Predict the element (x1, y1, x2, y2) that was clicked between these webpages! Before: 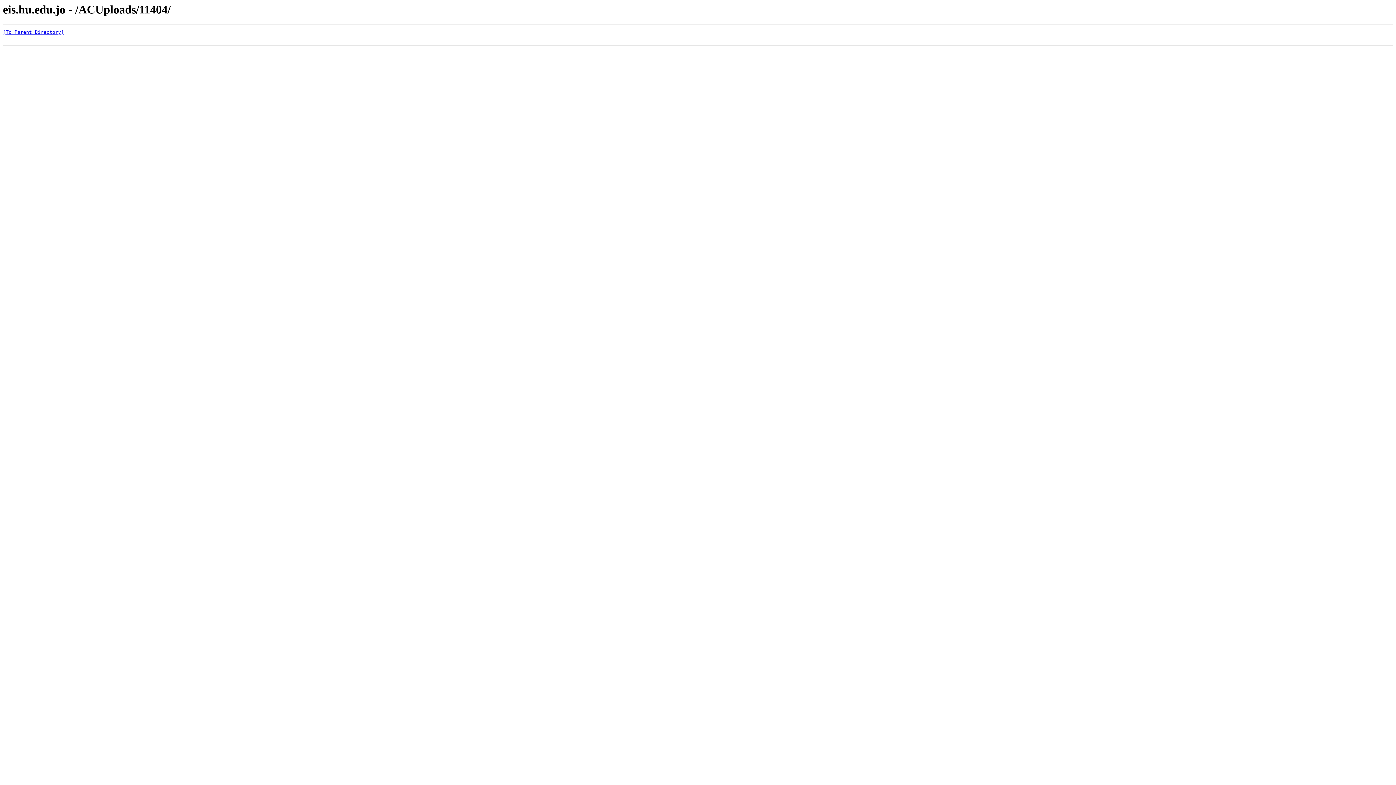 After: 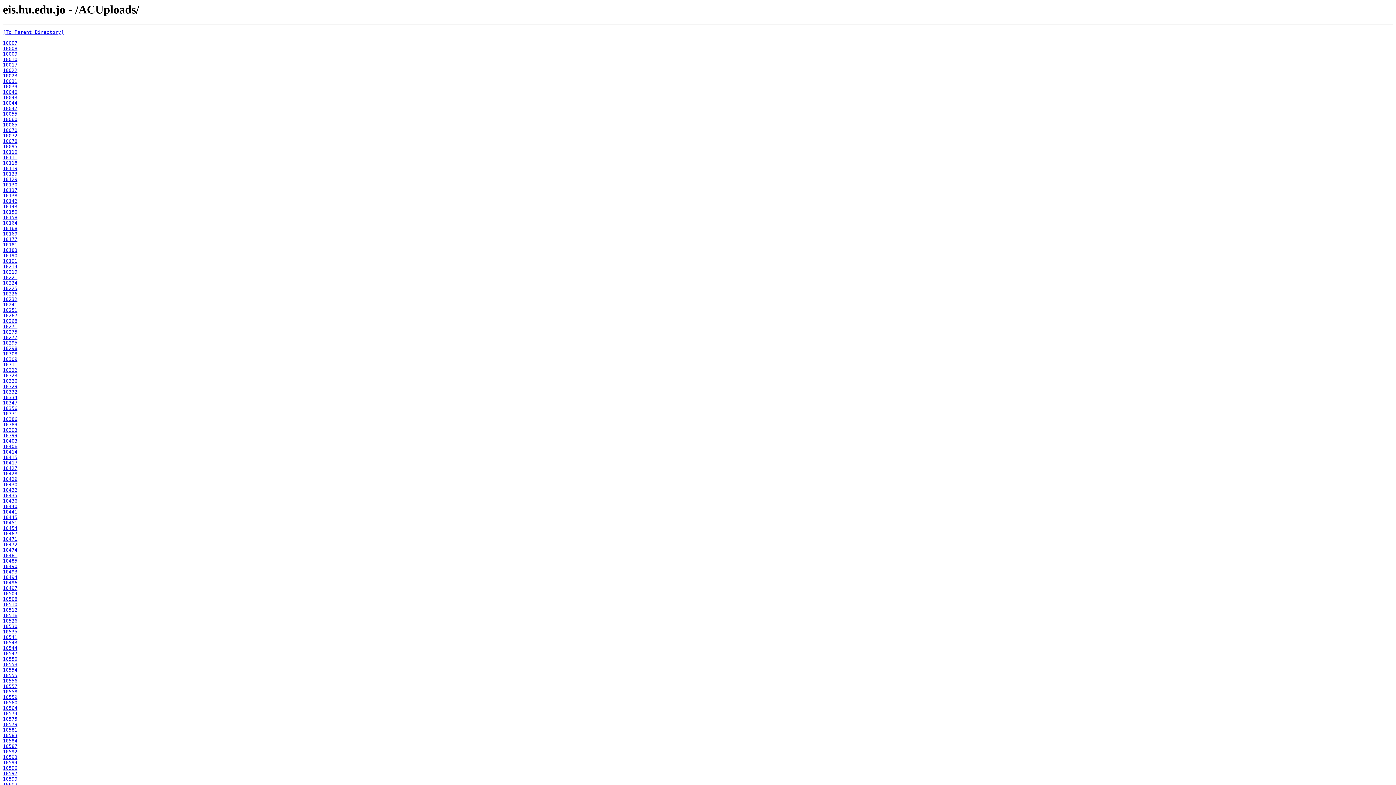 Action: bbox: (2, 29, 64, 35) label: [To Parent Directory]